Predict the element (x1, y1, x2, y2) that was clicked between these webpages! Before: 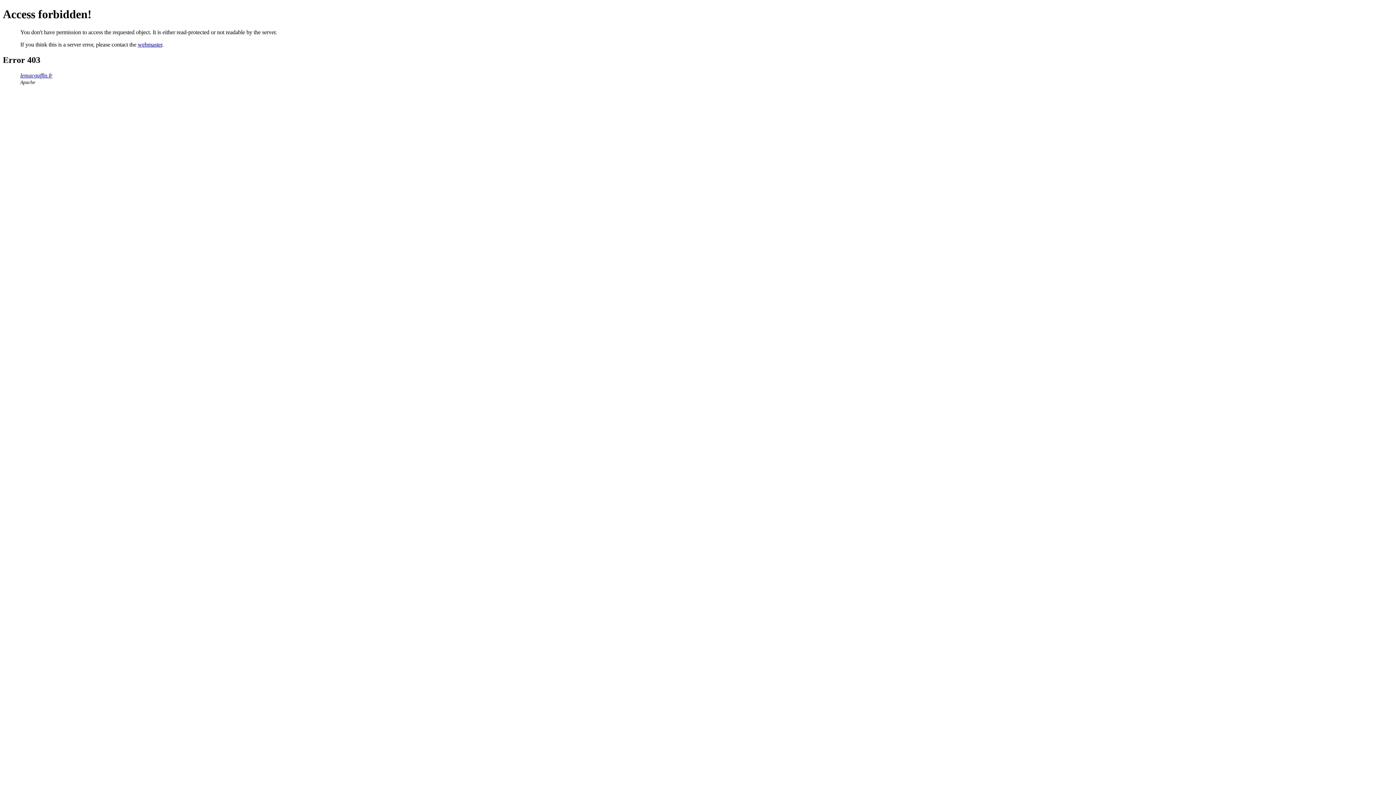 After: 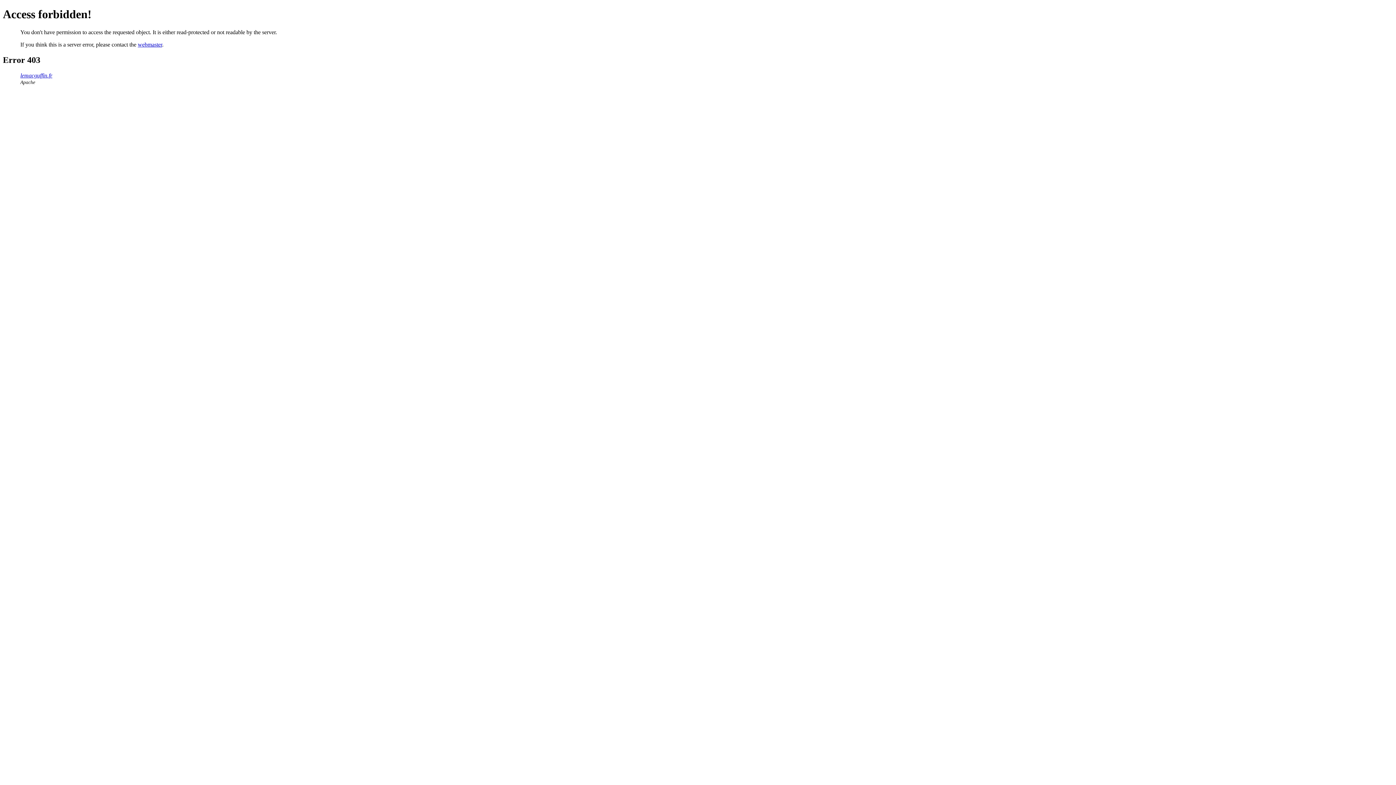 Action: label: webmaster bbox: (137, 41, 162, 47)